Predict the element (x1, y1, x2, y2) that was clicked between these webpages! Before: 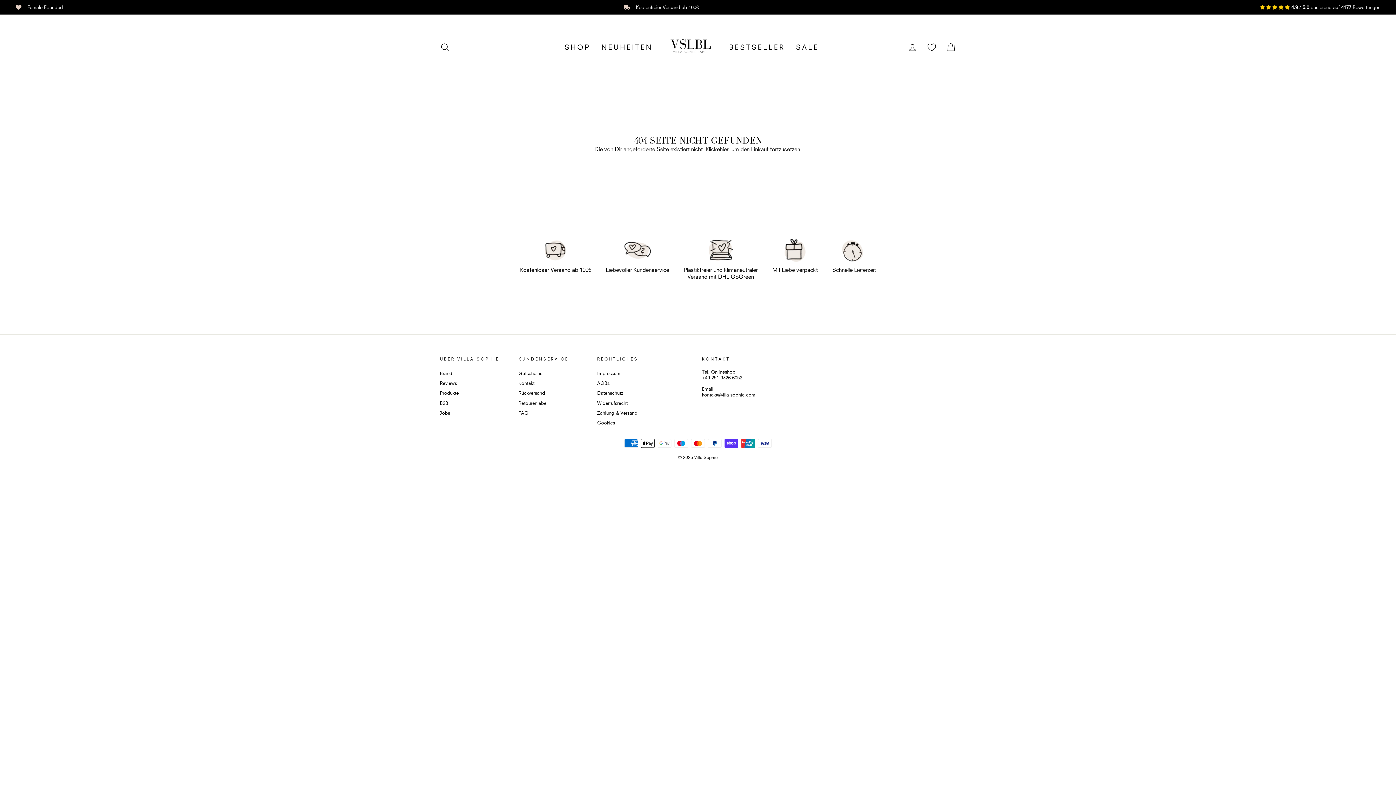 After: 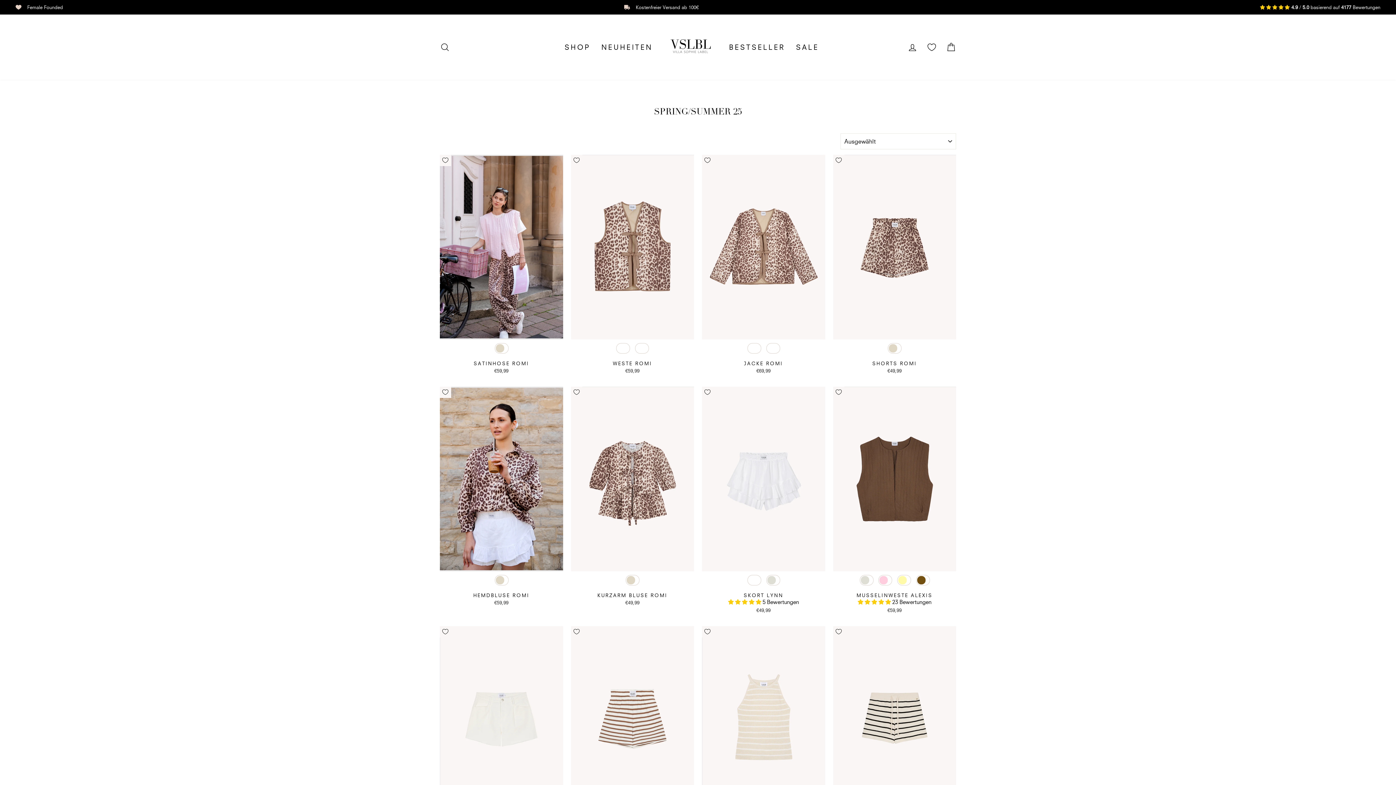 Action: bbox: (596, 40, 658, 54) label: NEUHEITEN